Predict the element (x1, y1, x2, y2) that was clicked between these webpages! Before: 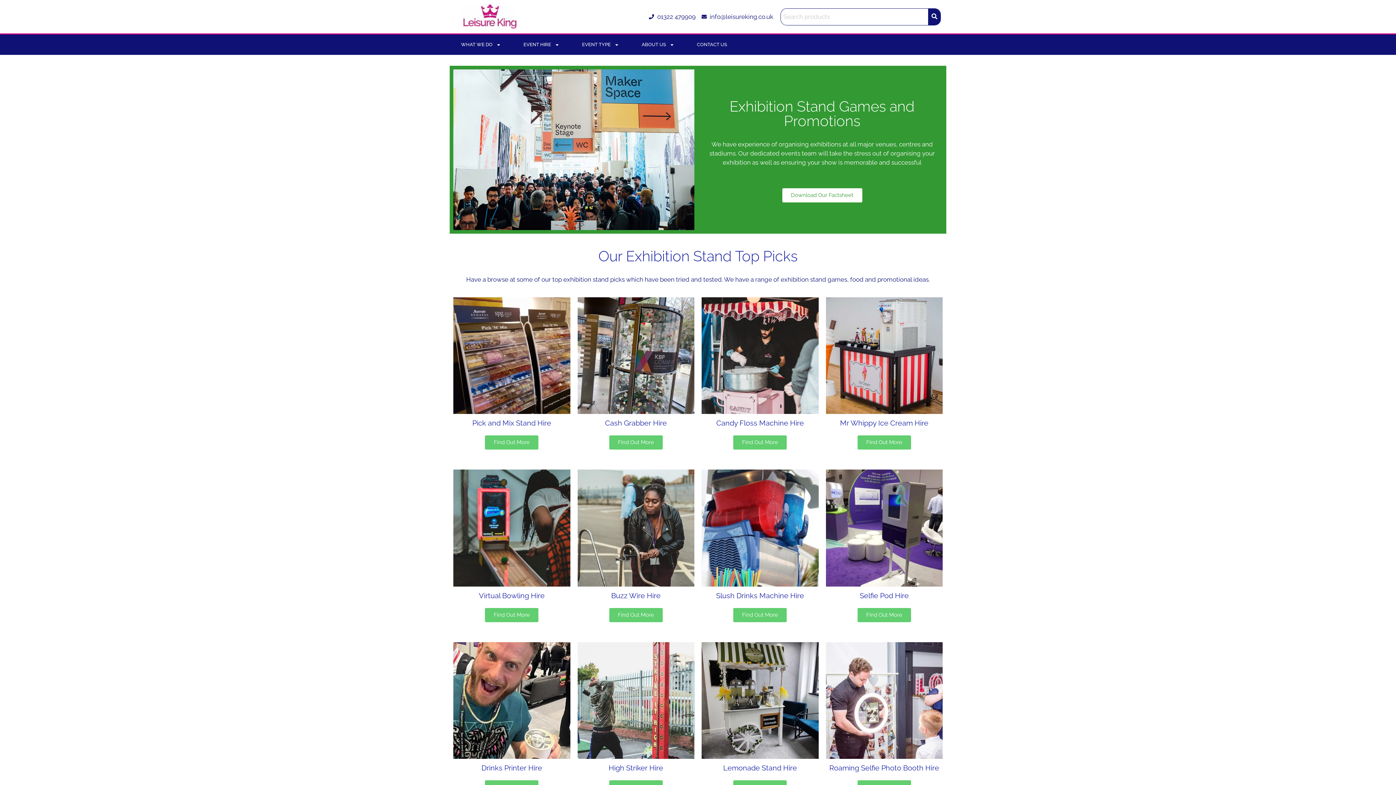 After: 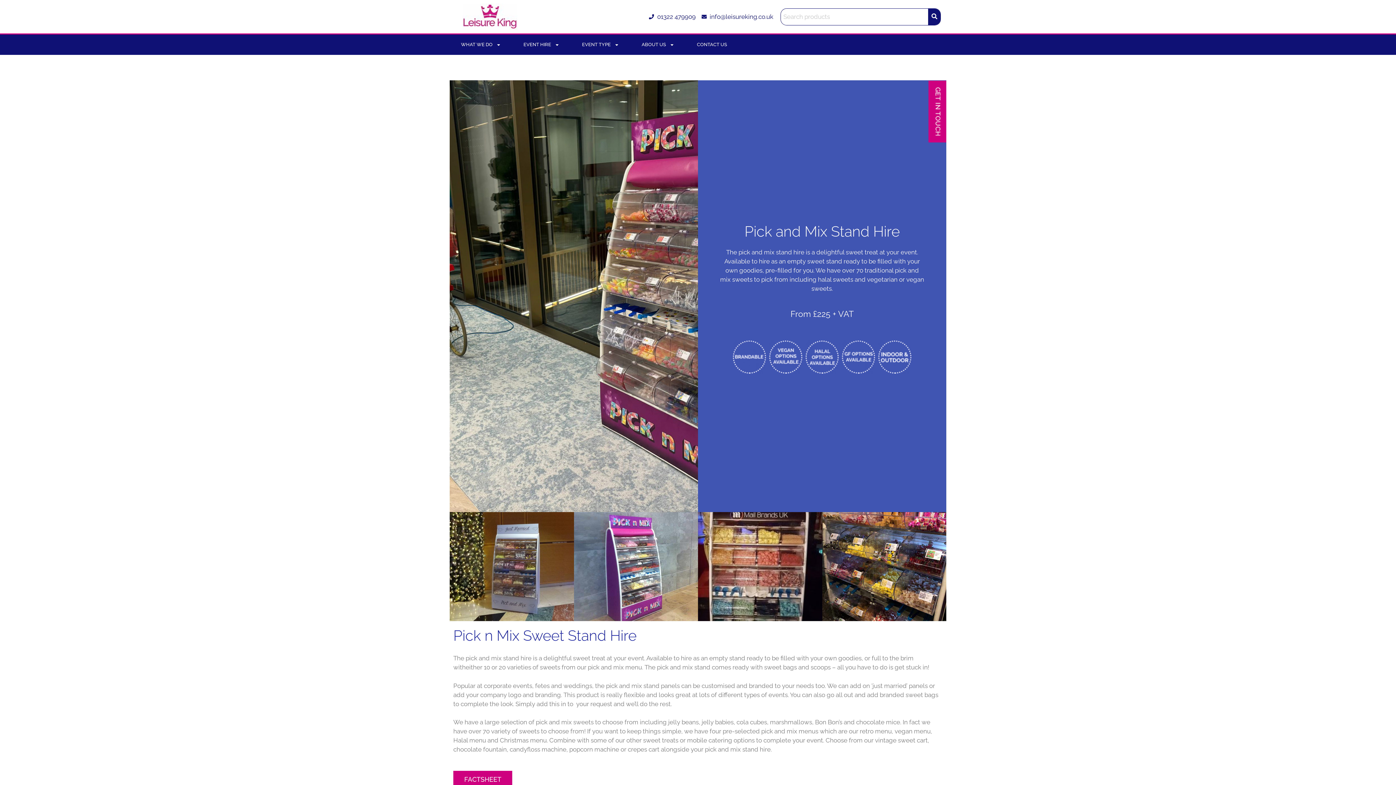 Action: bbox: (453, 297, 570, 414)